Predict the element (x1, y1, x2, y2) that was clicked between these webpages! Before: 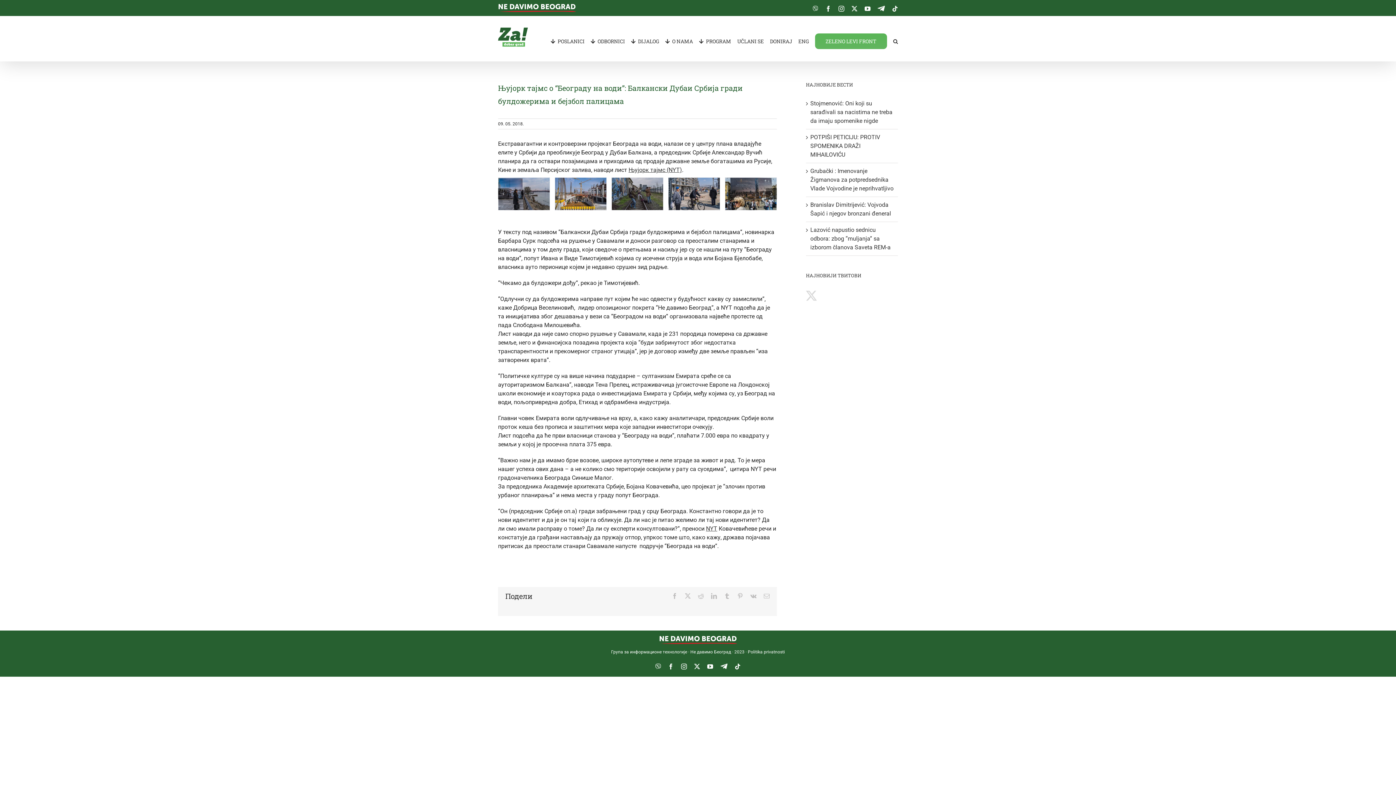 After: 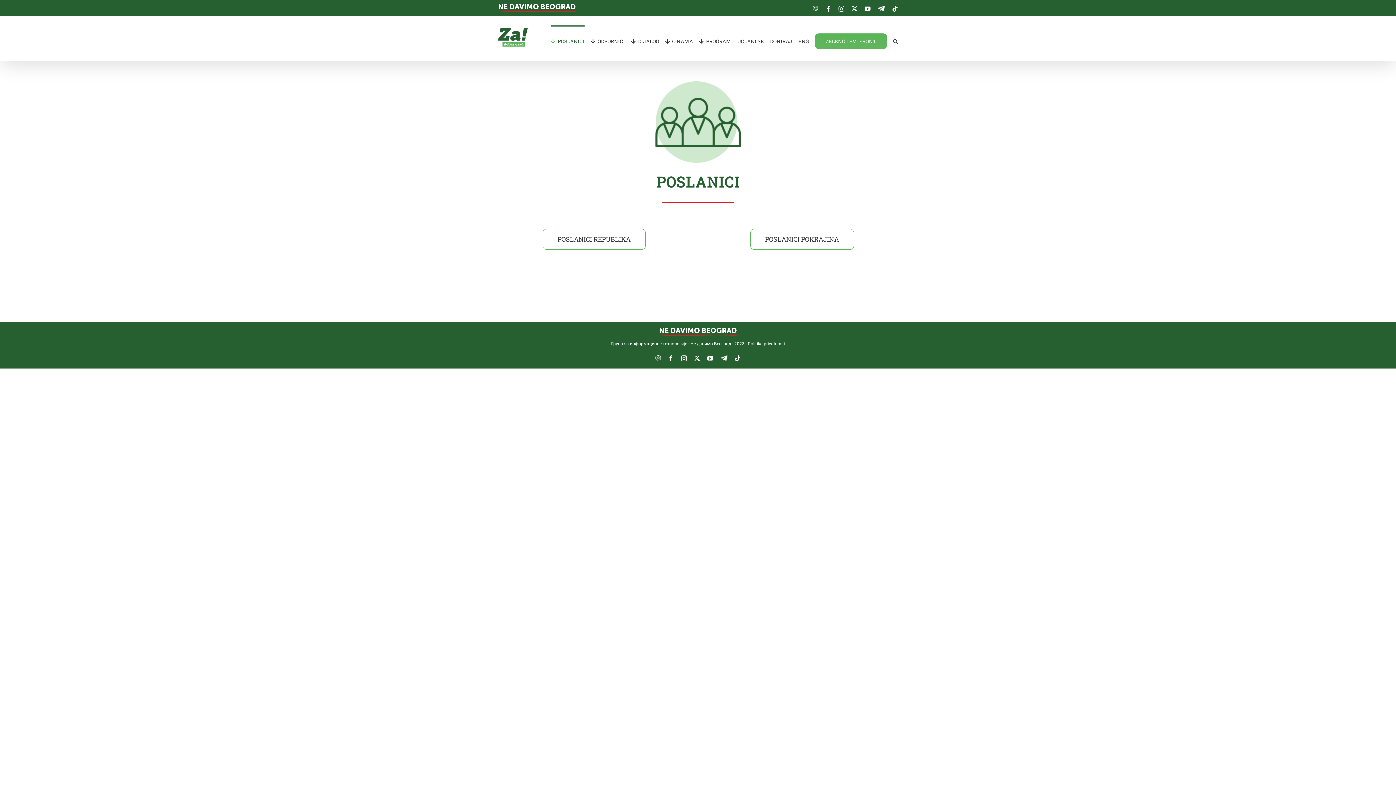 Action: bbox: (550, 25, 584, 56) label: POSLANICI